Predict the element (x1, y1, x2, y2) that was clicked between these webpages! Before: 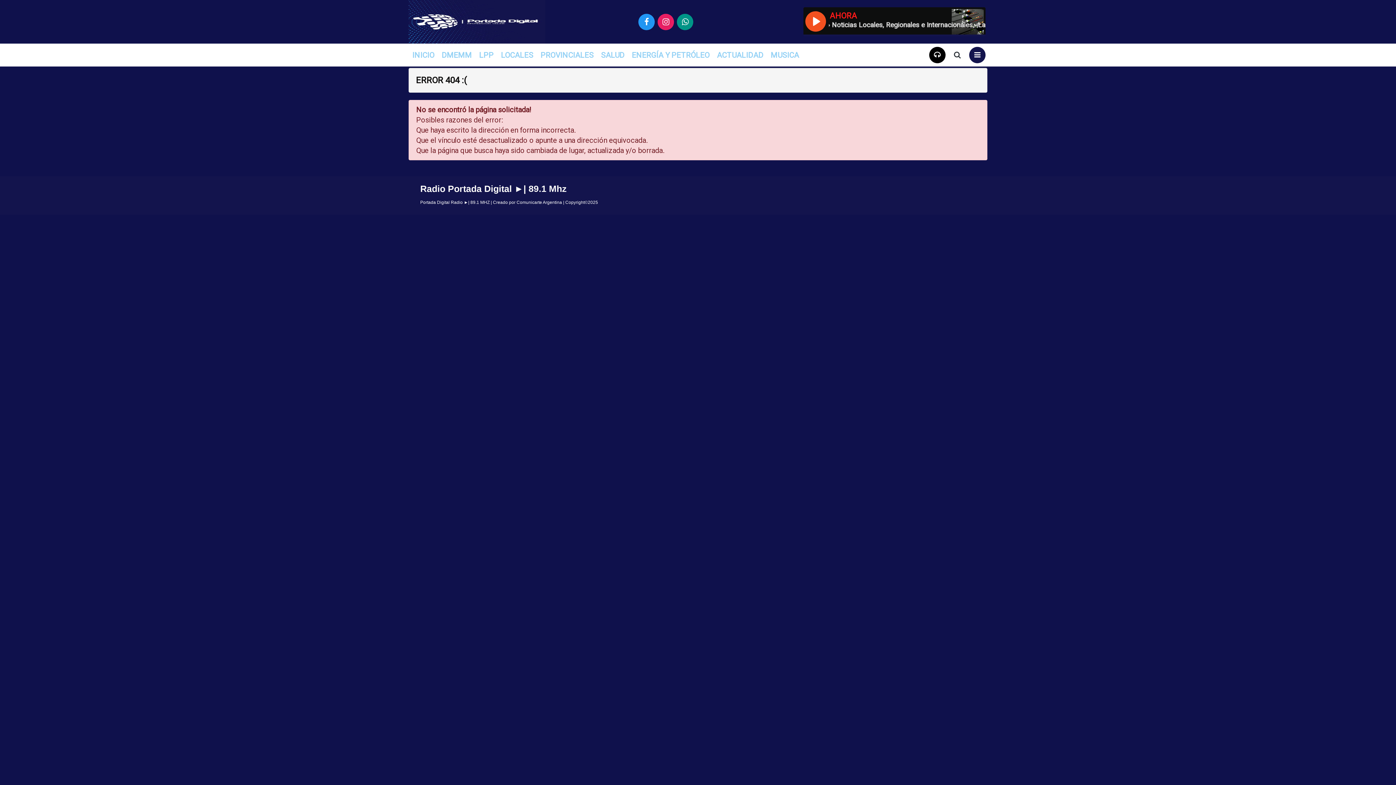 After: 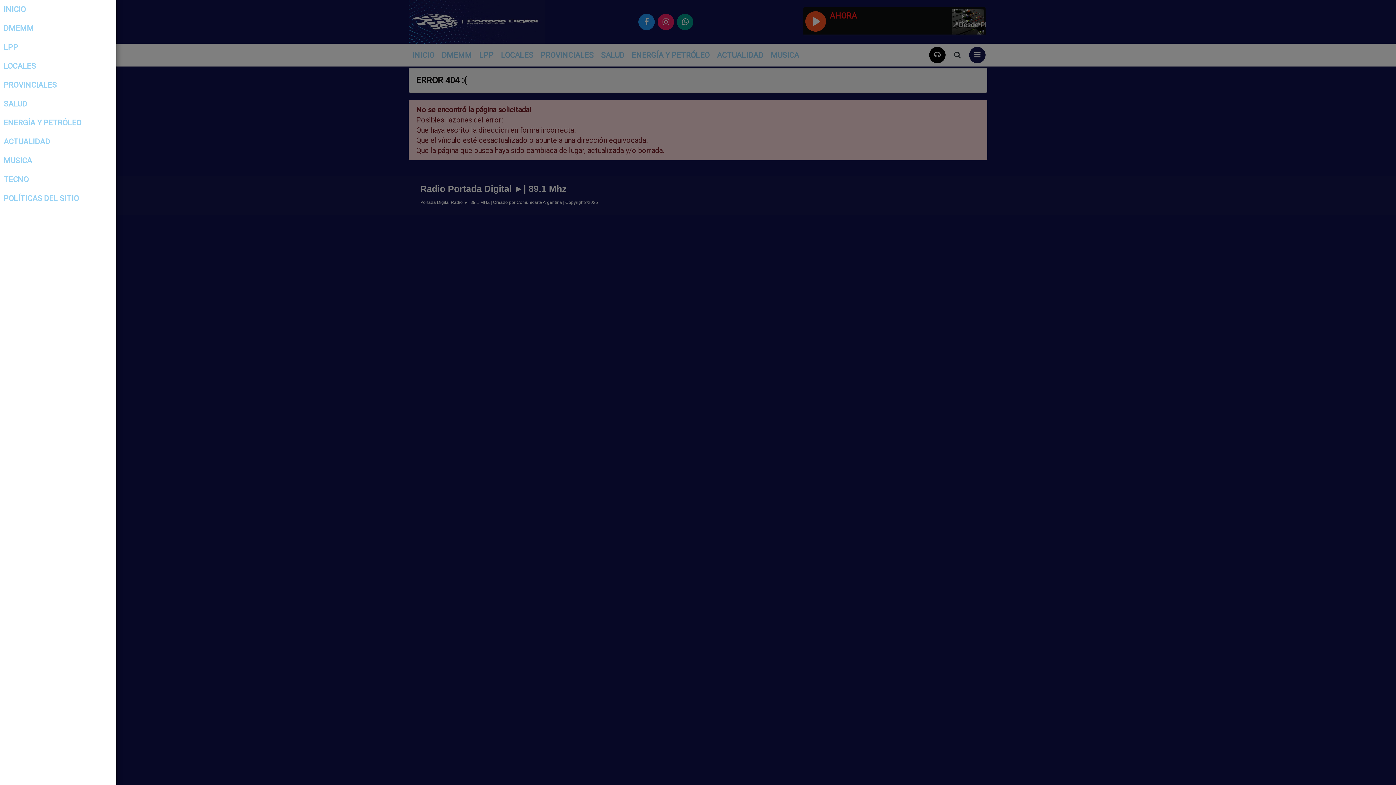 Action: bbox: (967, 45, 987, 65)